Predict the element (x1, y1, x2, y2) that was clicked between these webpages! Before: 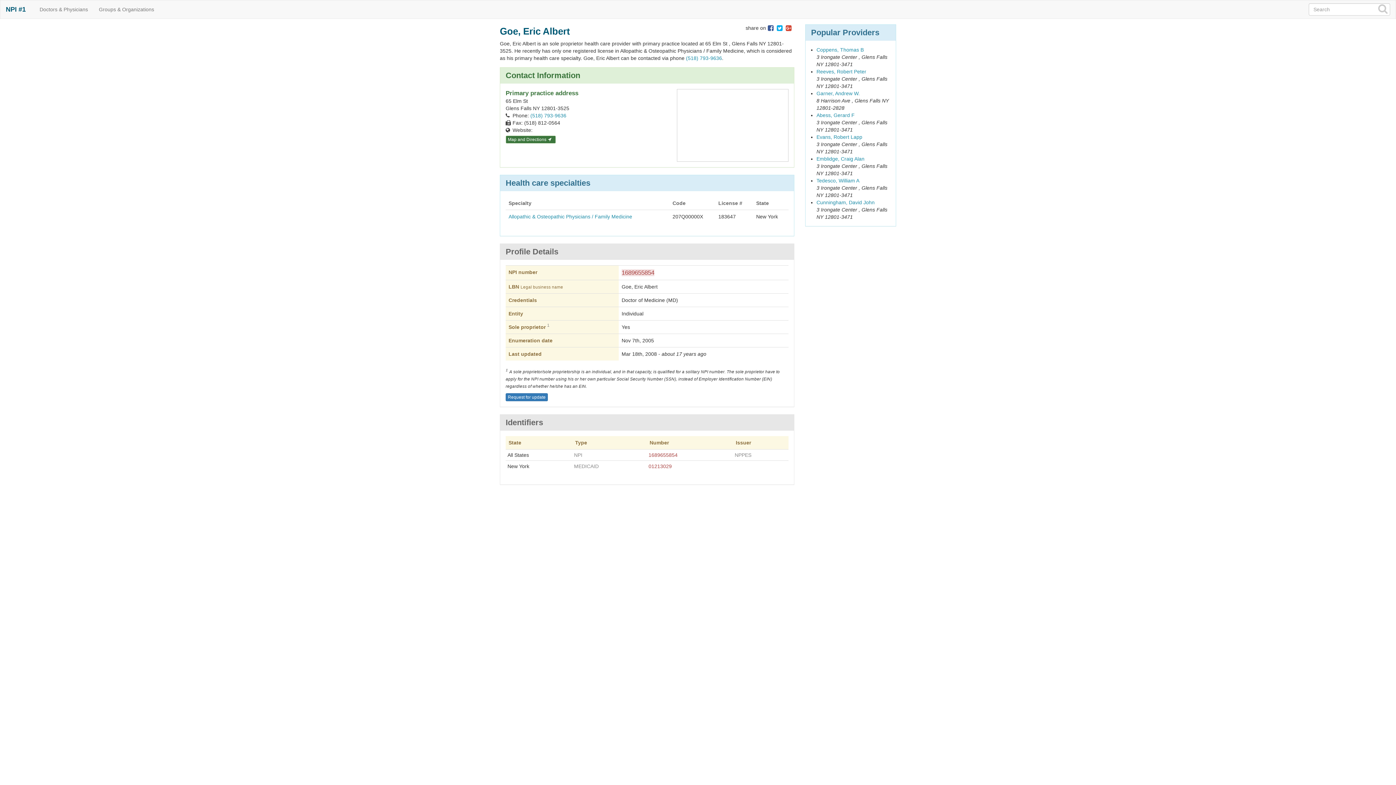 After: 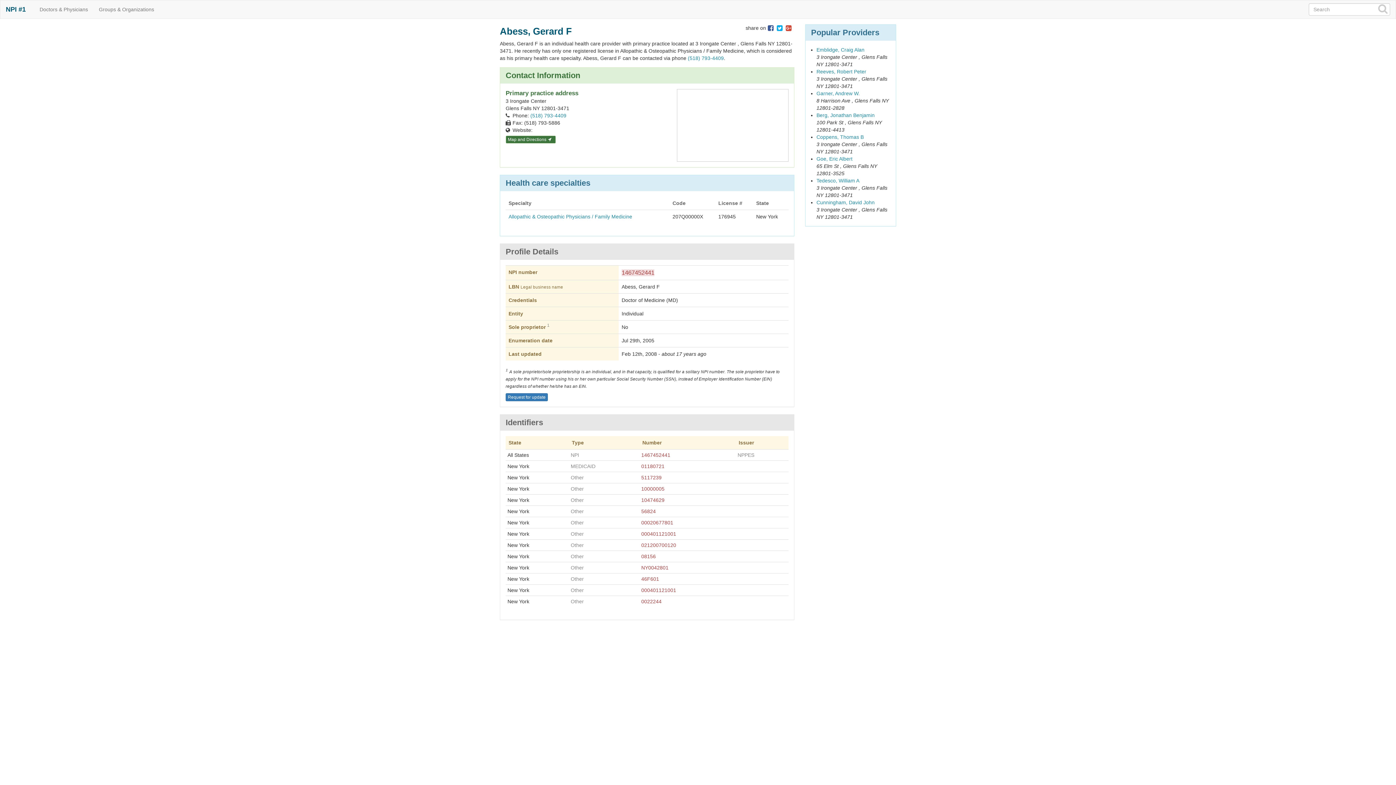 Action: bbox: (816, 112, 854, 118) label: Abess, Gerard F